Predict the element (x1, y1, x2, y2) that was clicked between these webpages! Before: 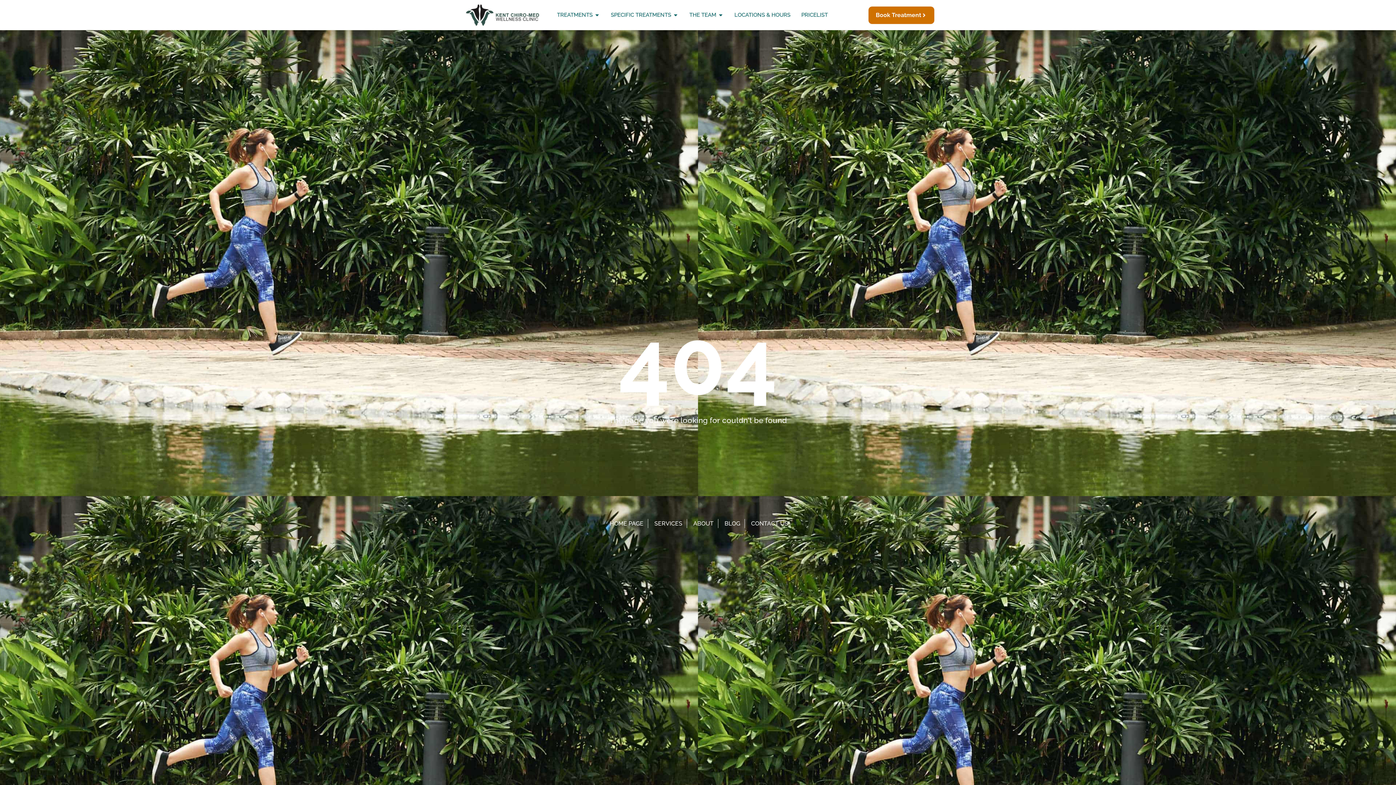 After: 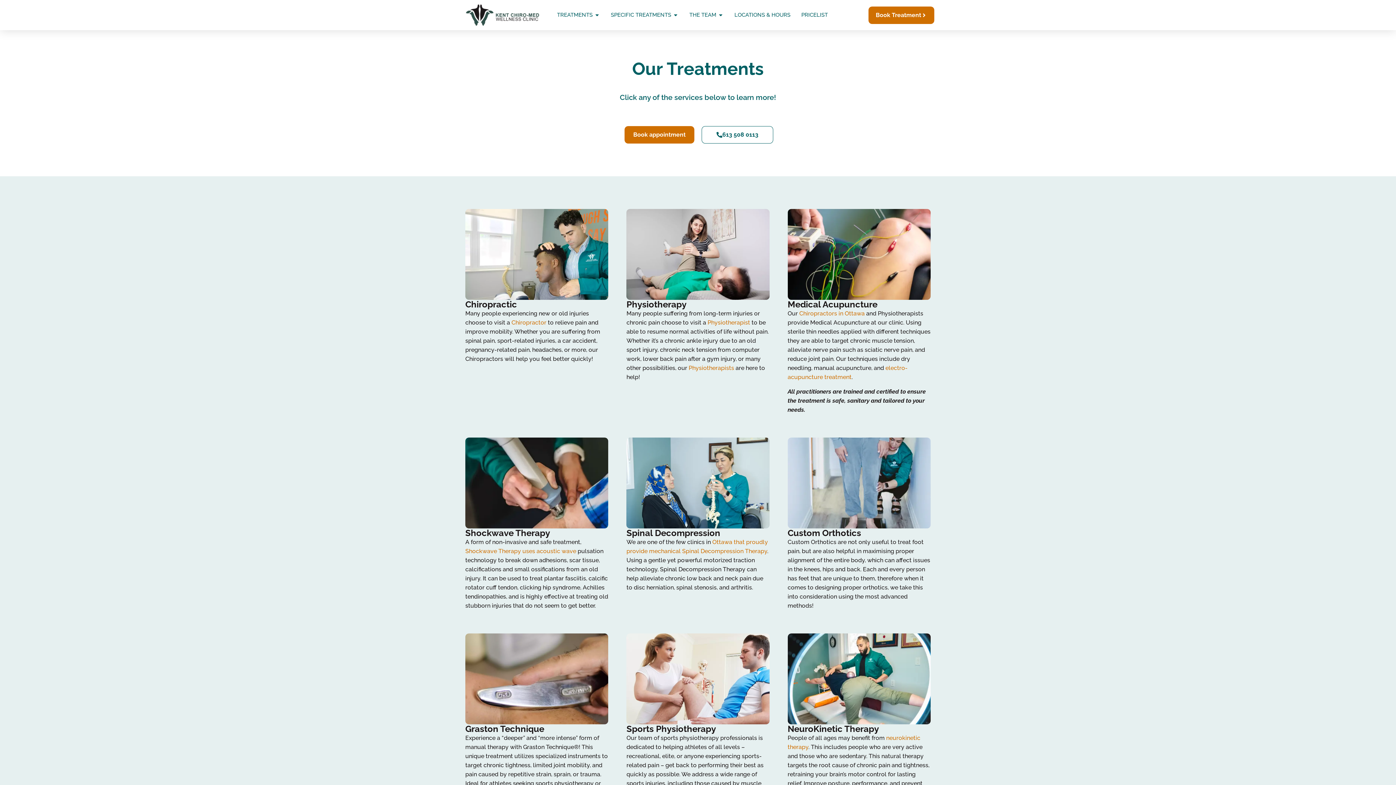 Action: label: TREATMENTS bbox: (557, 12, 592, 17)